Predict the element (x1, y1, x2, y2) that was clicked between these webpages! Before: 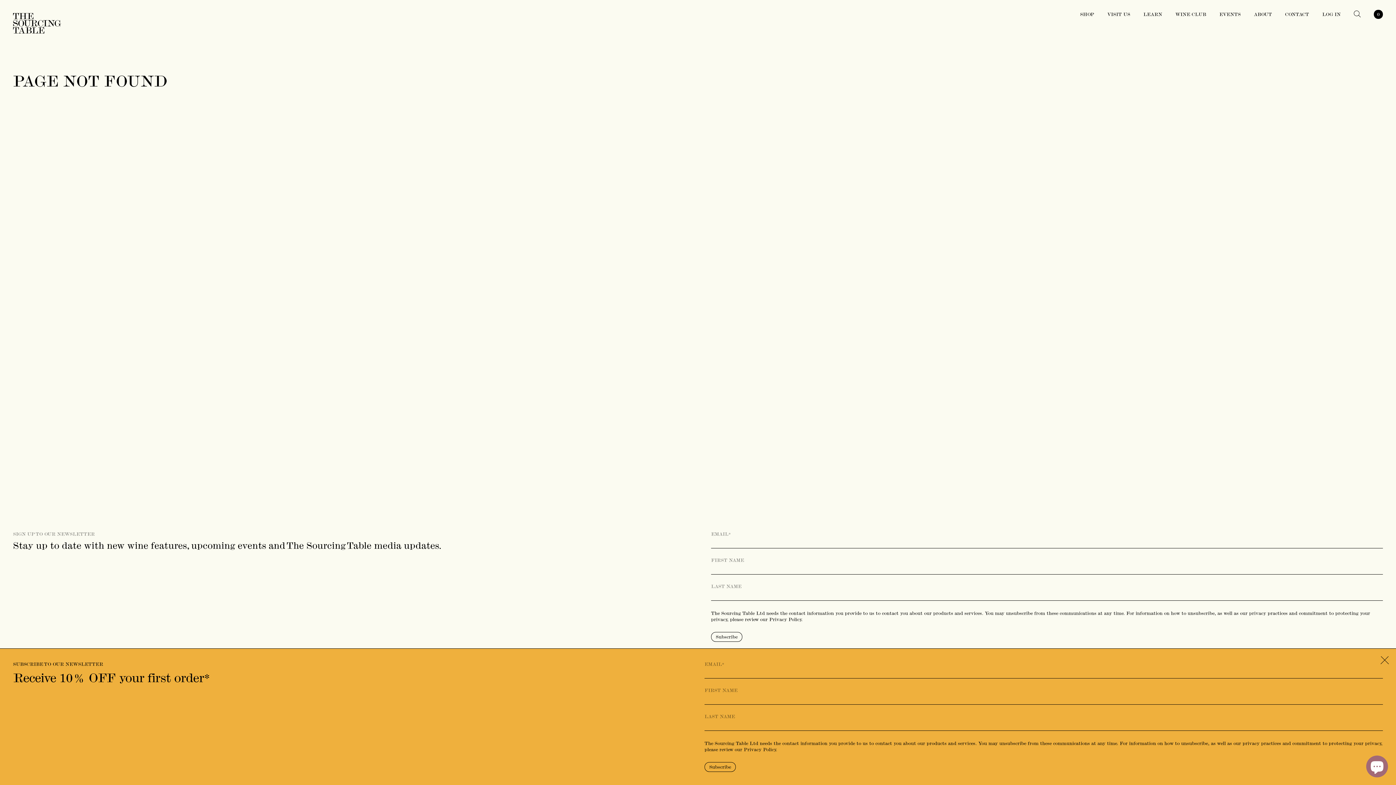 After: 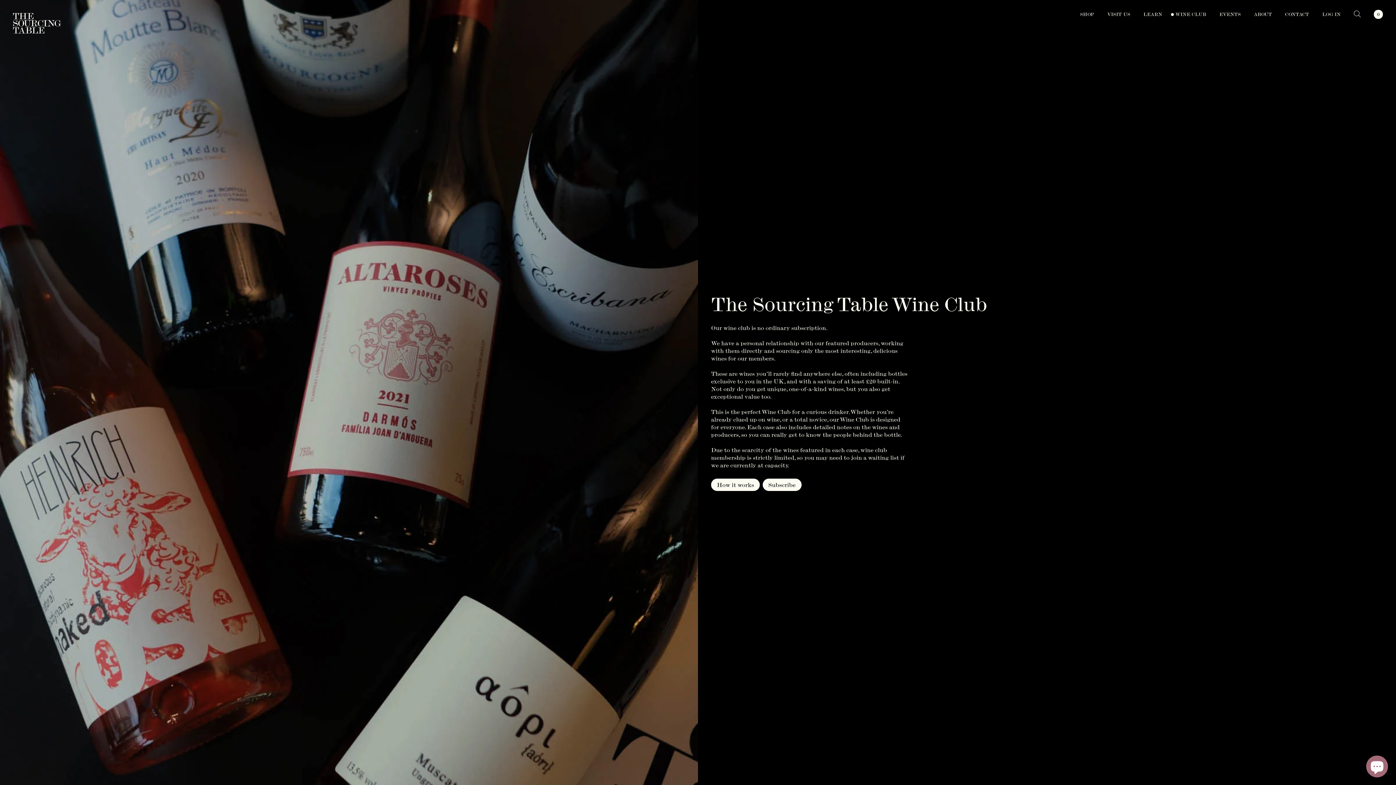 Action: label: WINE CLUB bbox: (1175, 11, 1206, 17)